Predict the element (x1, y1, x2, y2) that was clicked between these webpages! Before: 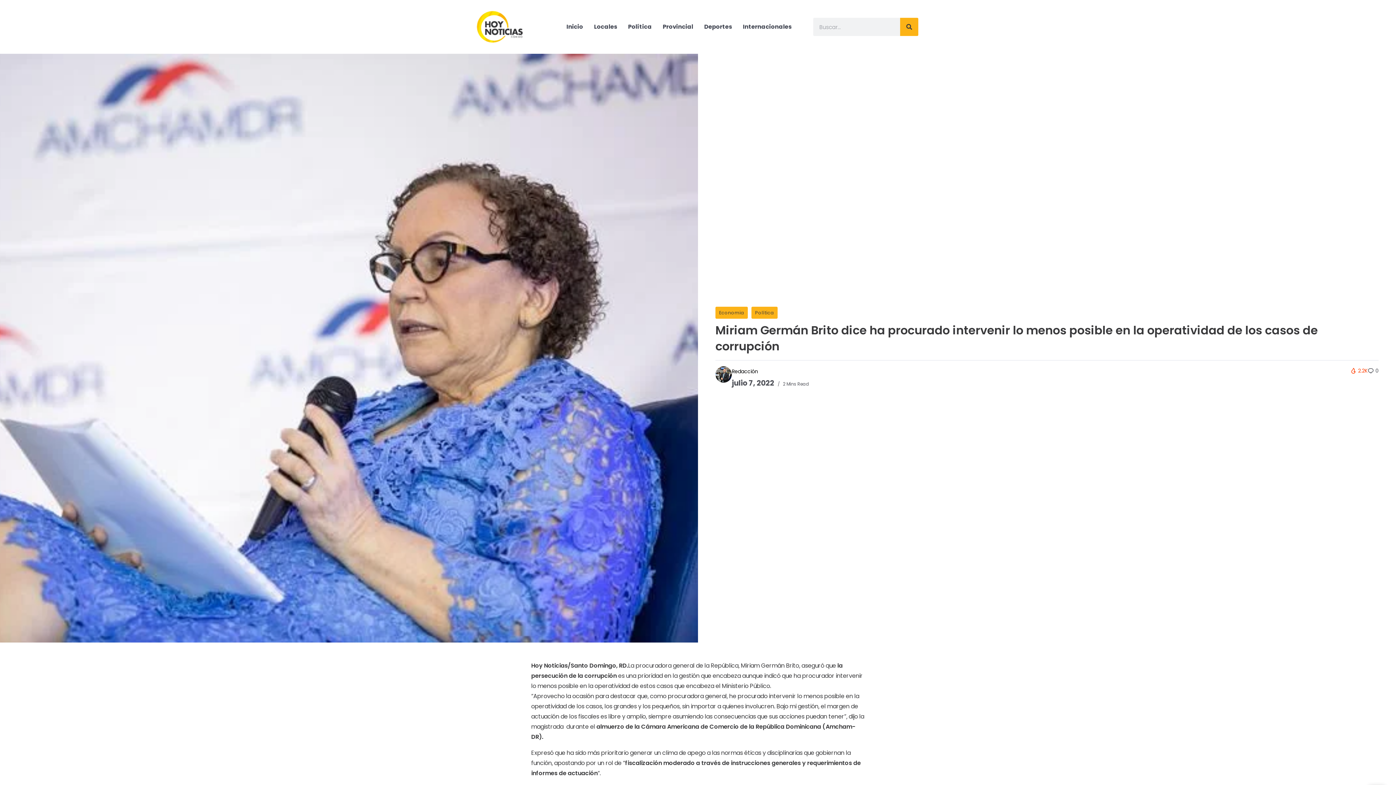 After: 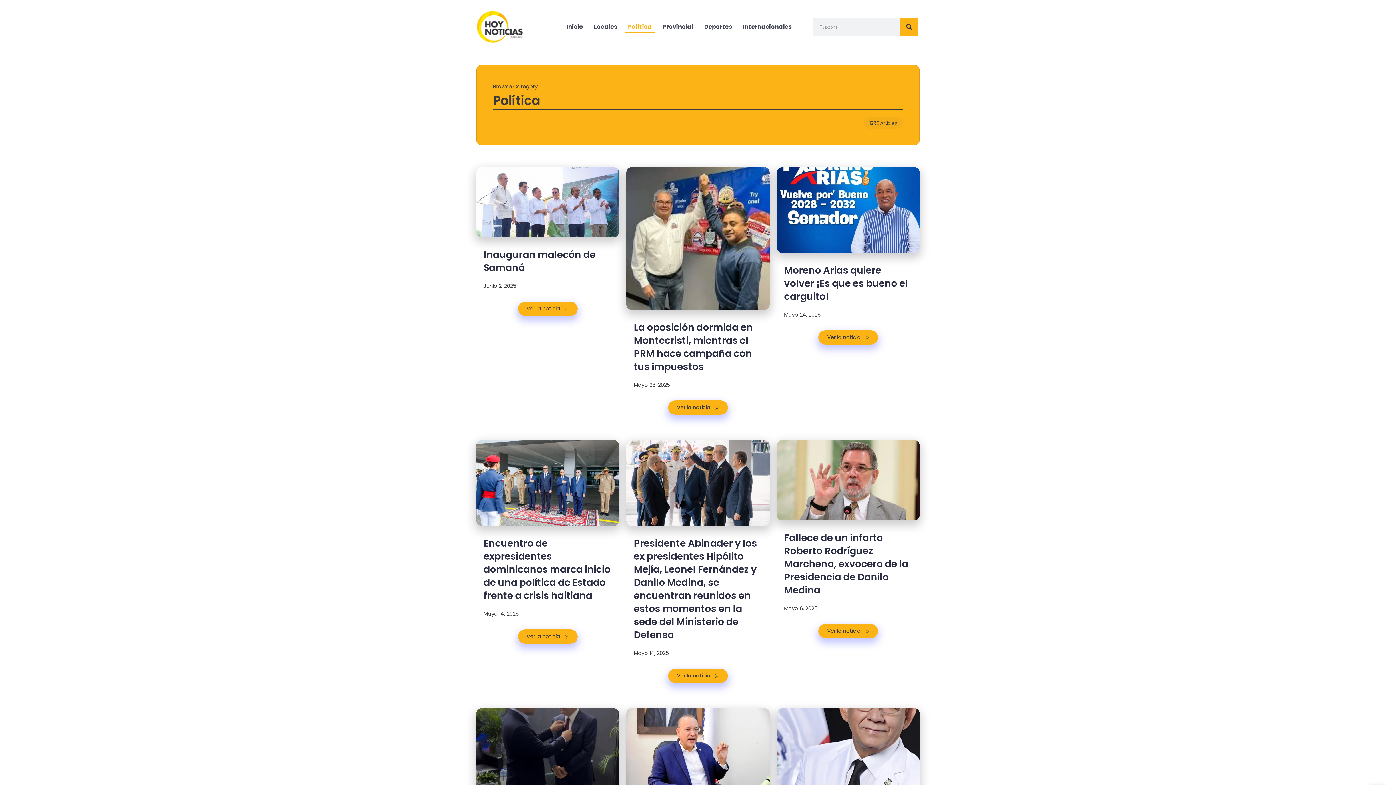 Action: label: Política bbox: (751, 306, 777, 318)